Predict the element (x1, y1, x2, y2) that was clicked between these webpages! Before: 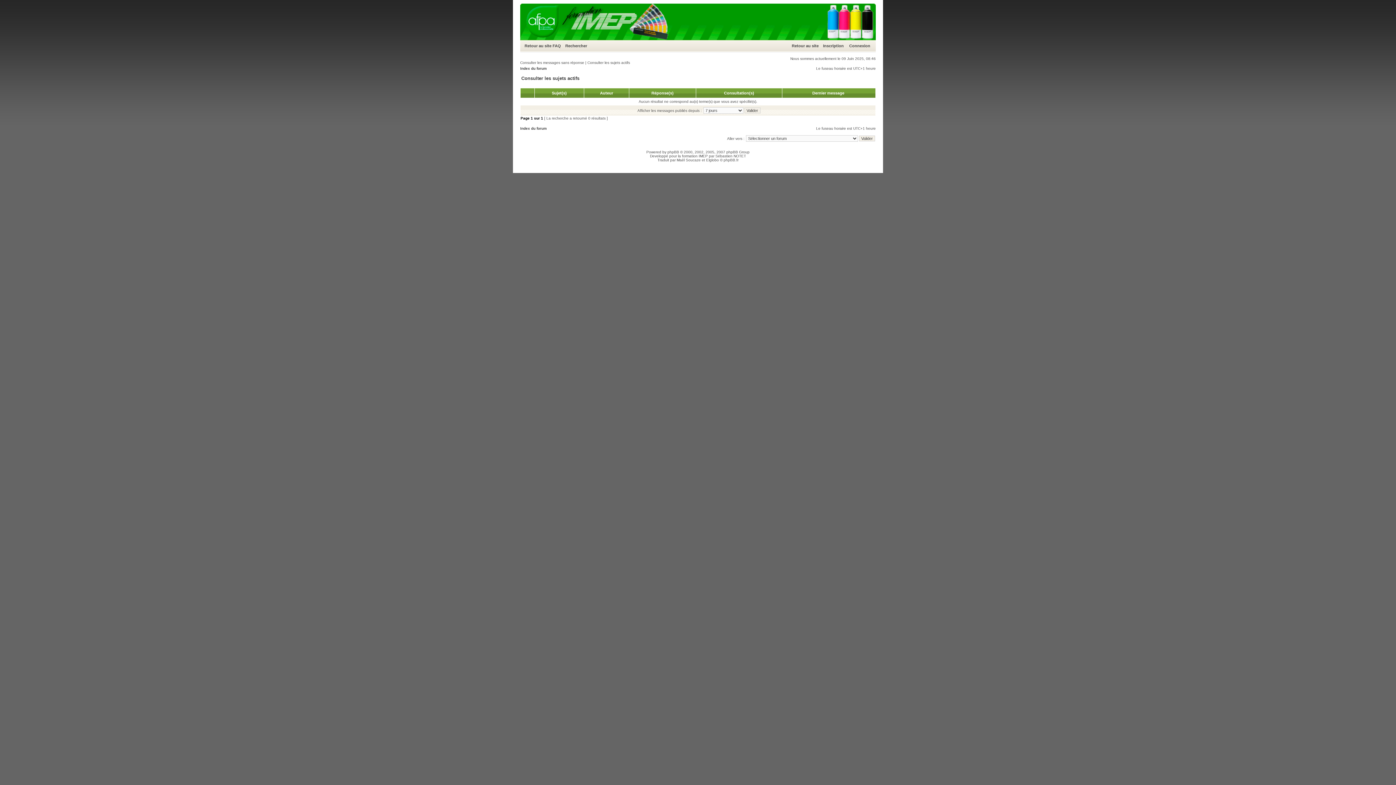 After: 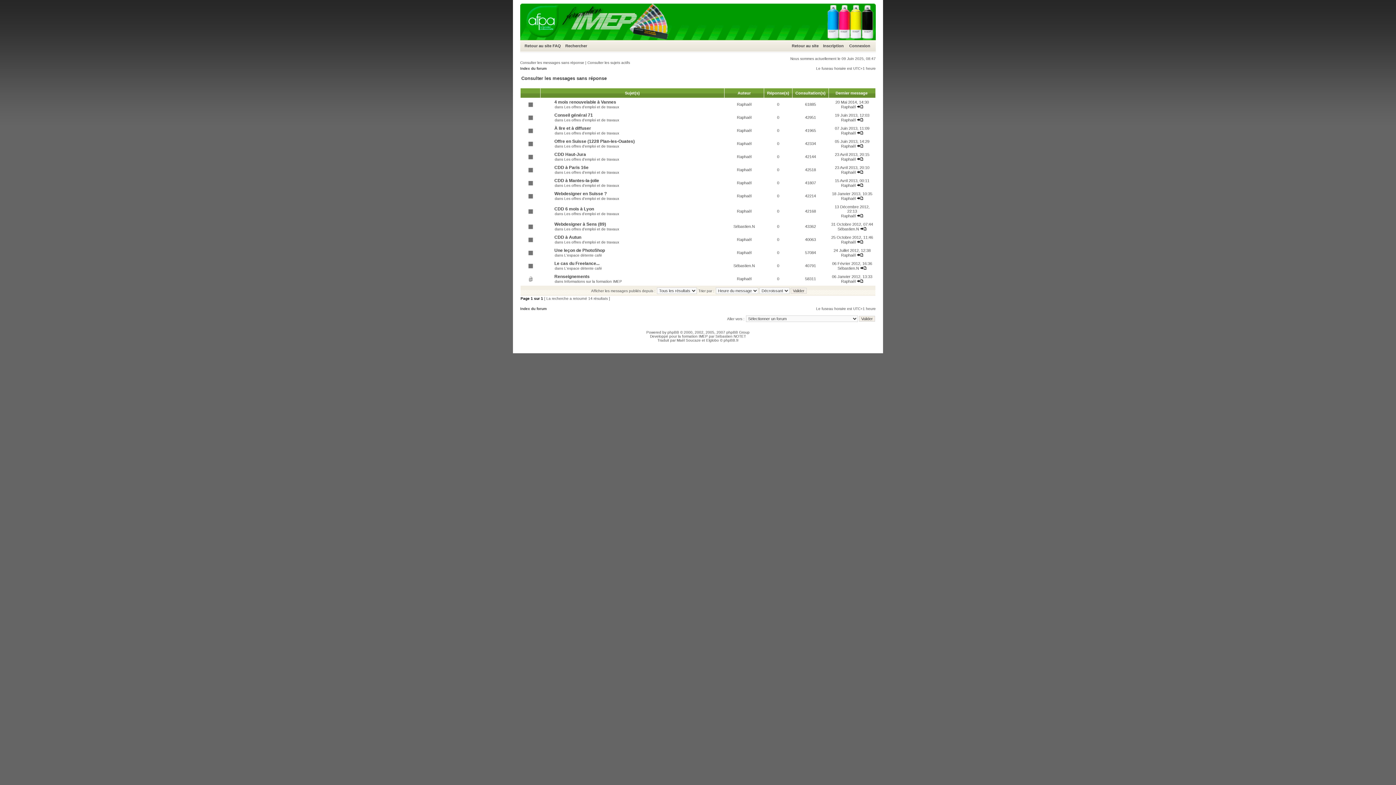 Action: bbox: (520, 60, 584, 64) label: Consulter les messages sans réponse